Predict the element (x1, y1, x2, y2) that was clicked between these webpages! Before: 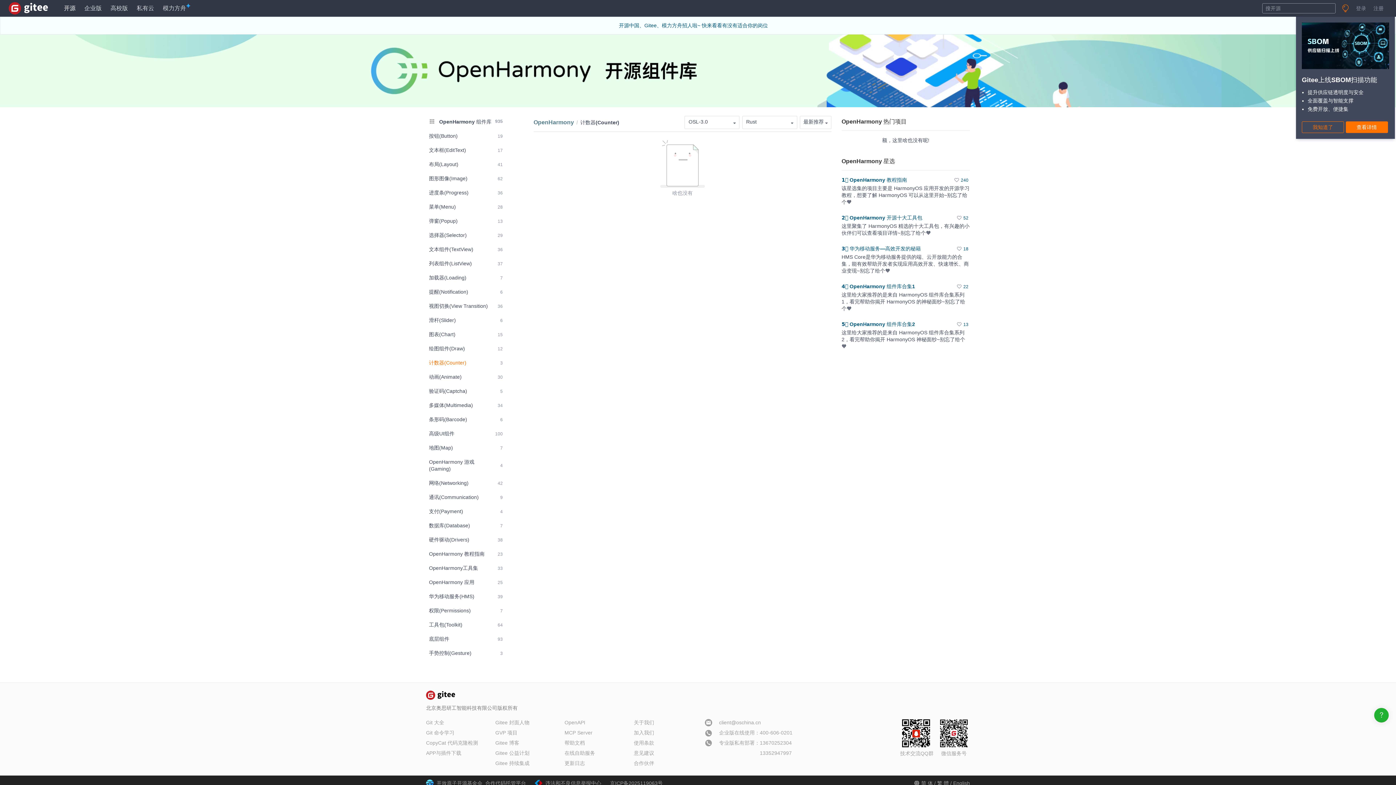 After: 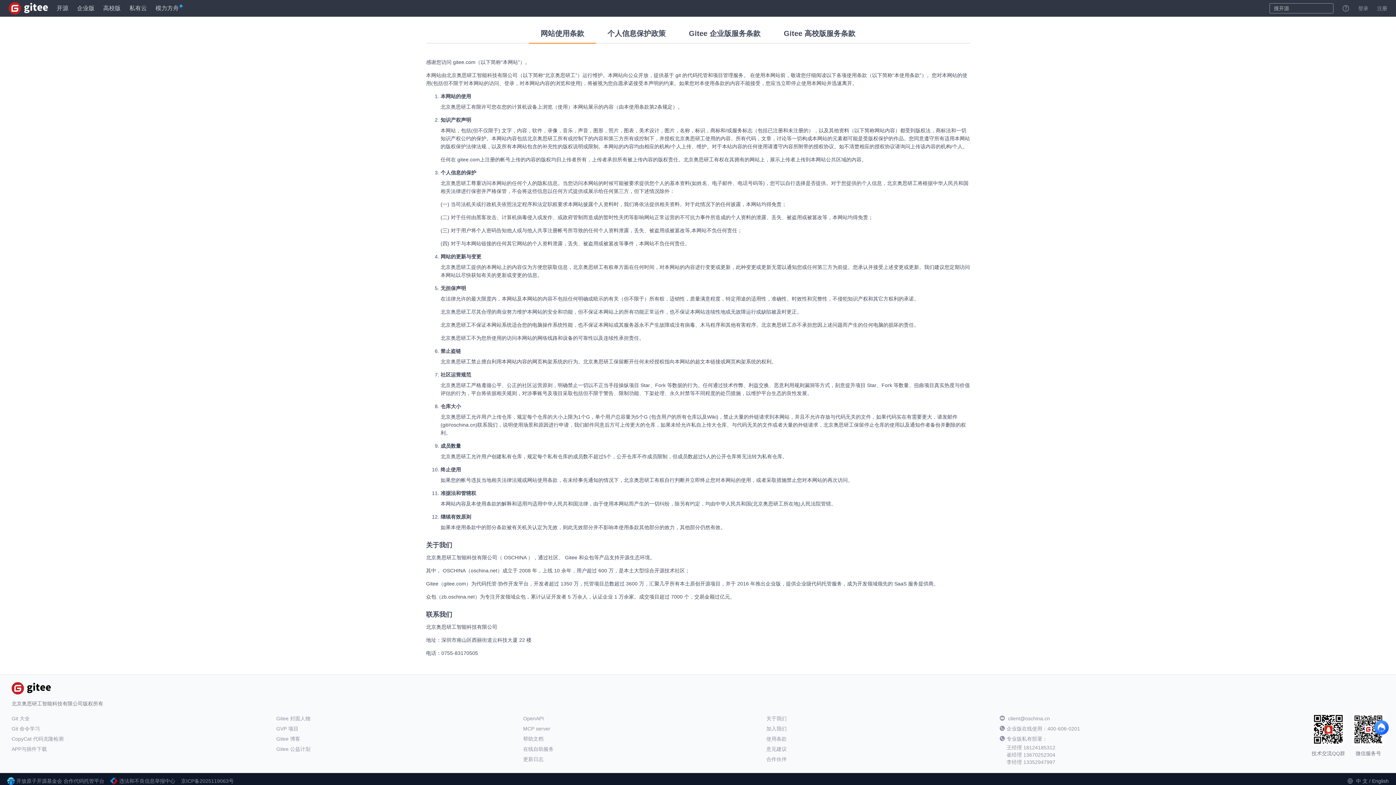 Action: label: 使用条款 bbox: (634, 740, 654, 746)